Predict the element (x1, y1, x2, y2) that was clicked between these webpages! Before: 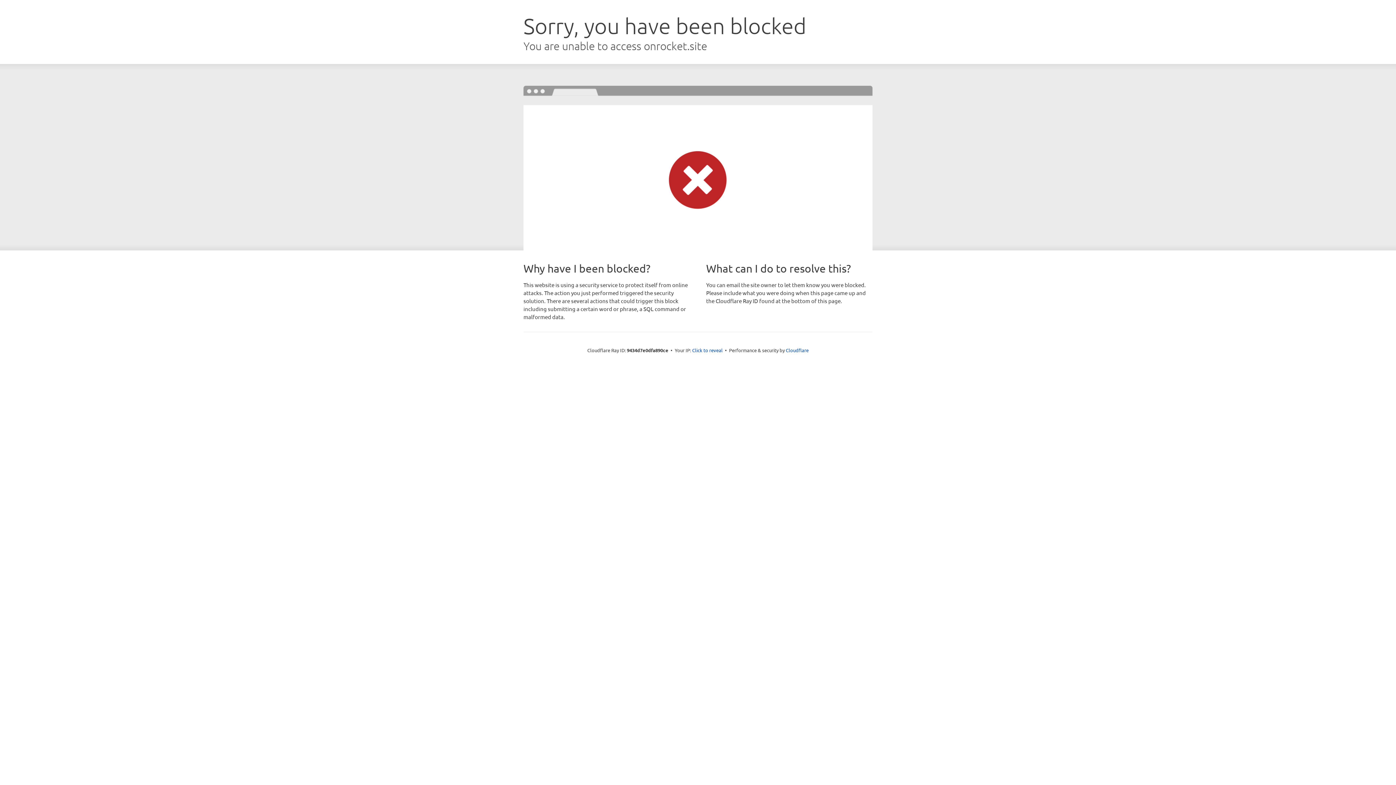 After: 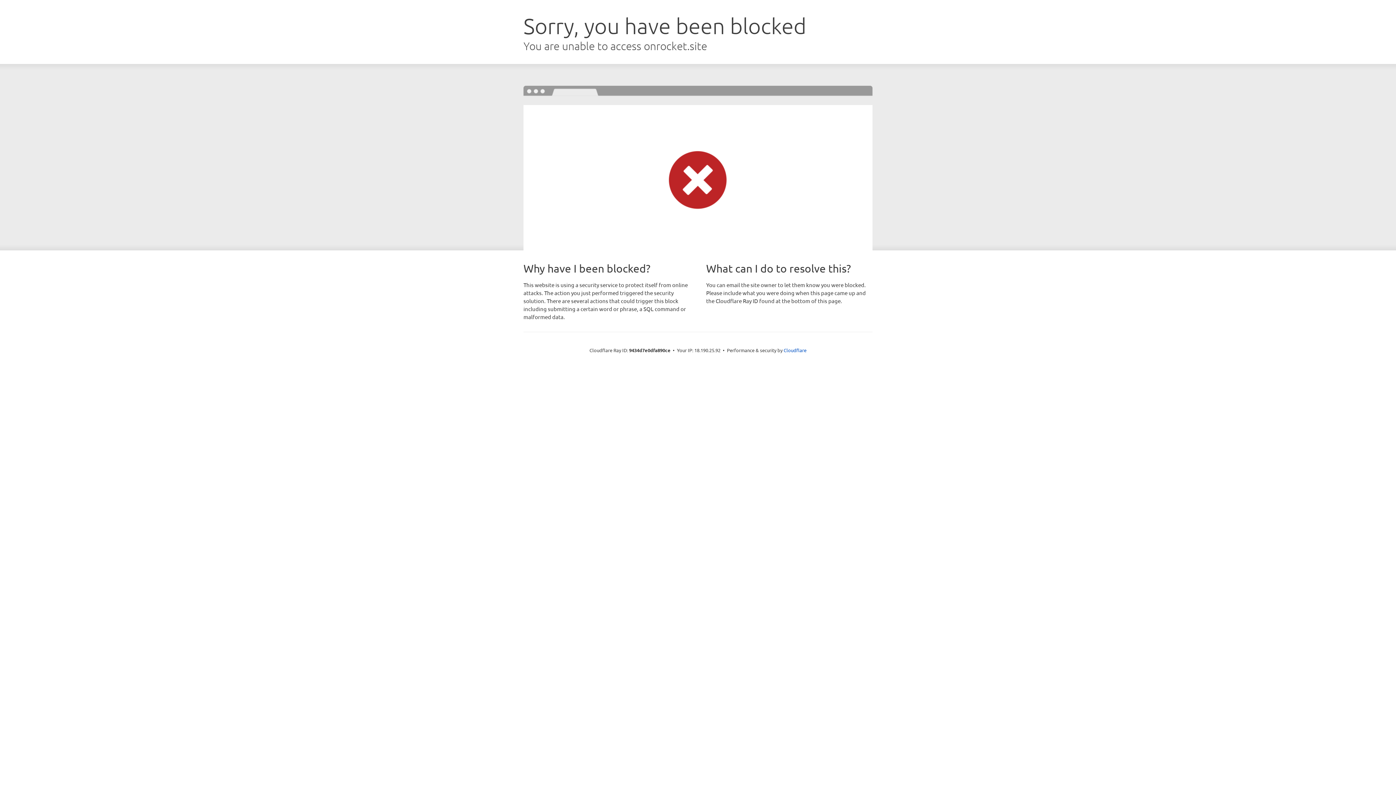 Action: bbox: (692, 346, 722, 353) label: Click to reveal